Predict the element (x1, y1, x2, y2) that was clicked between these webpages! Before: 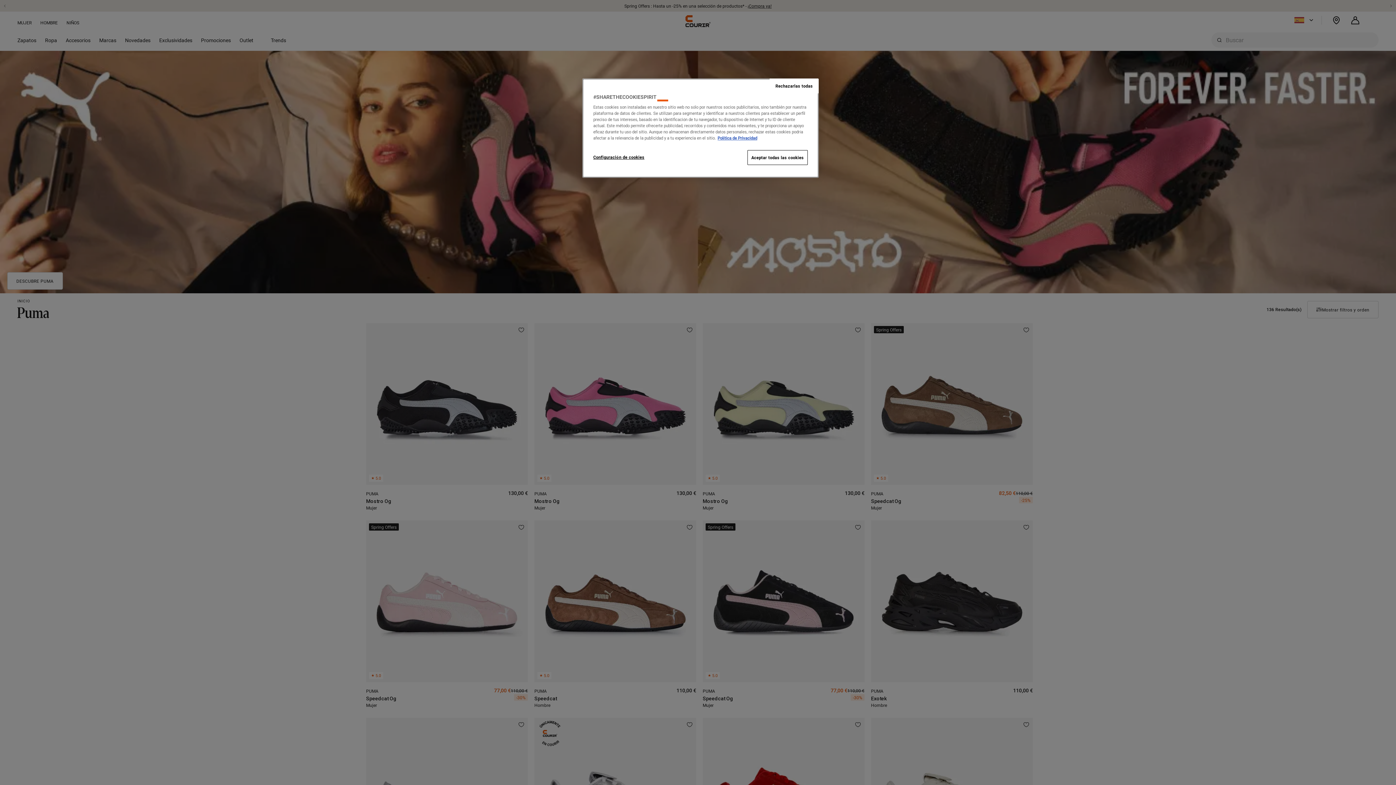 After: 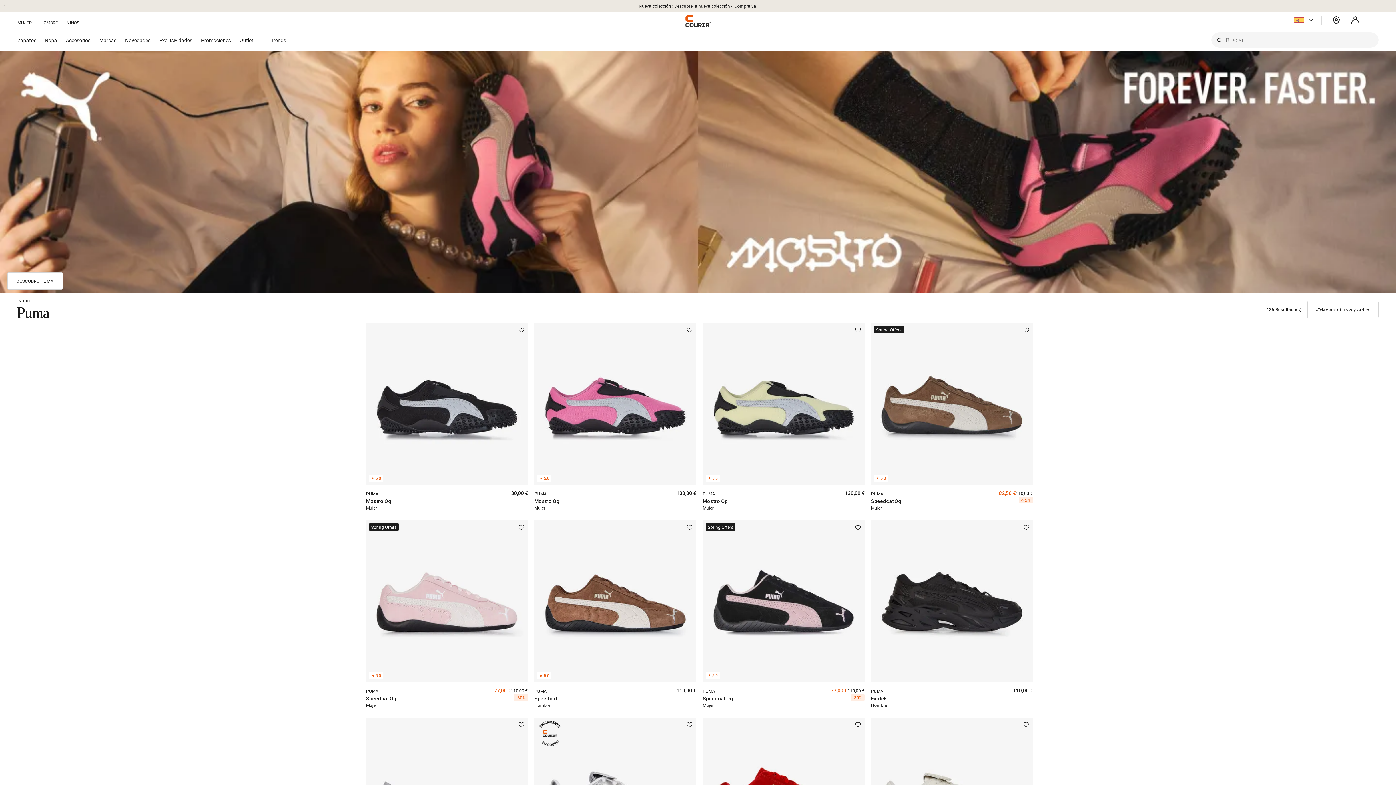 Action: label: Rechazarlas todas bbox: (769, 78, 818, 93)